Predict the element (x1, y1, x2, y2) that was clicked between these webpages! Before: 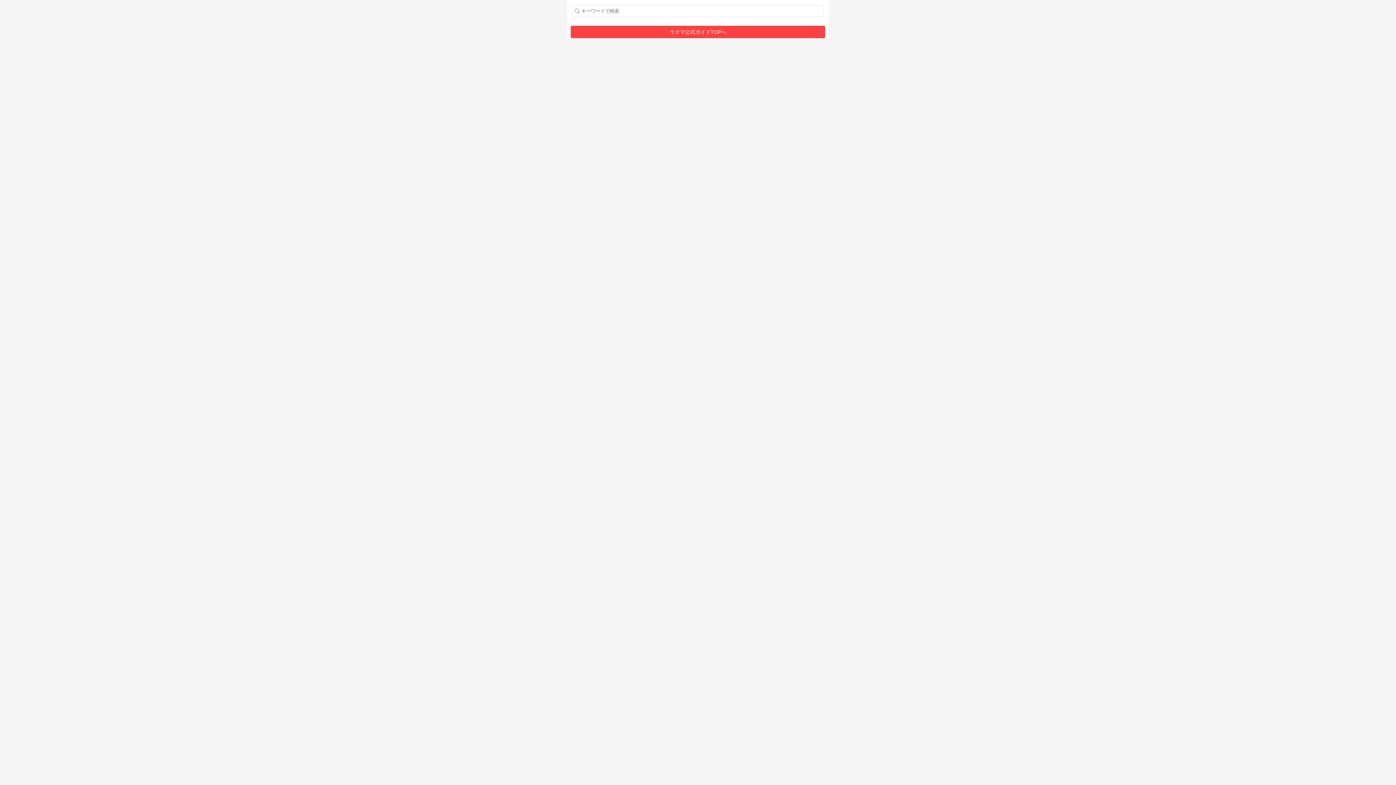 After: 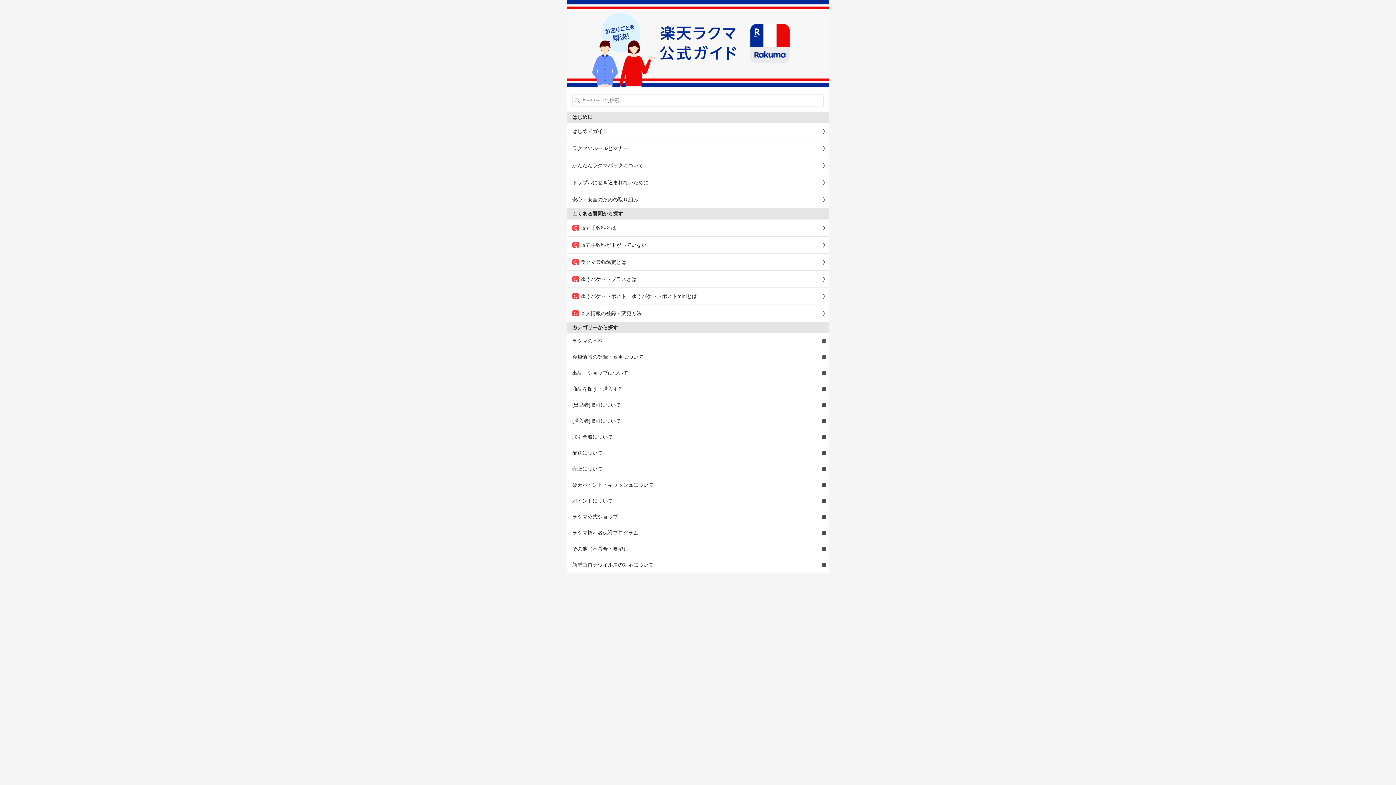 Action: label: ラクマ公式ガイドTOPへ bbox: (570, 25, 825, 38)